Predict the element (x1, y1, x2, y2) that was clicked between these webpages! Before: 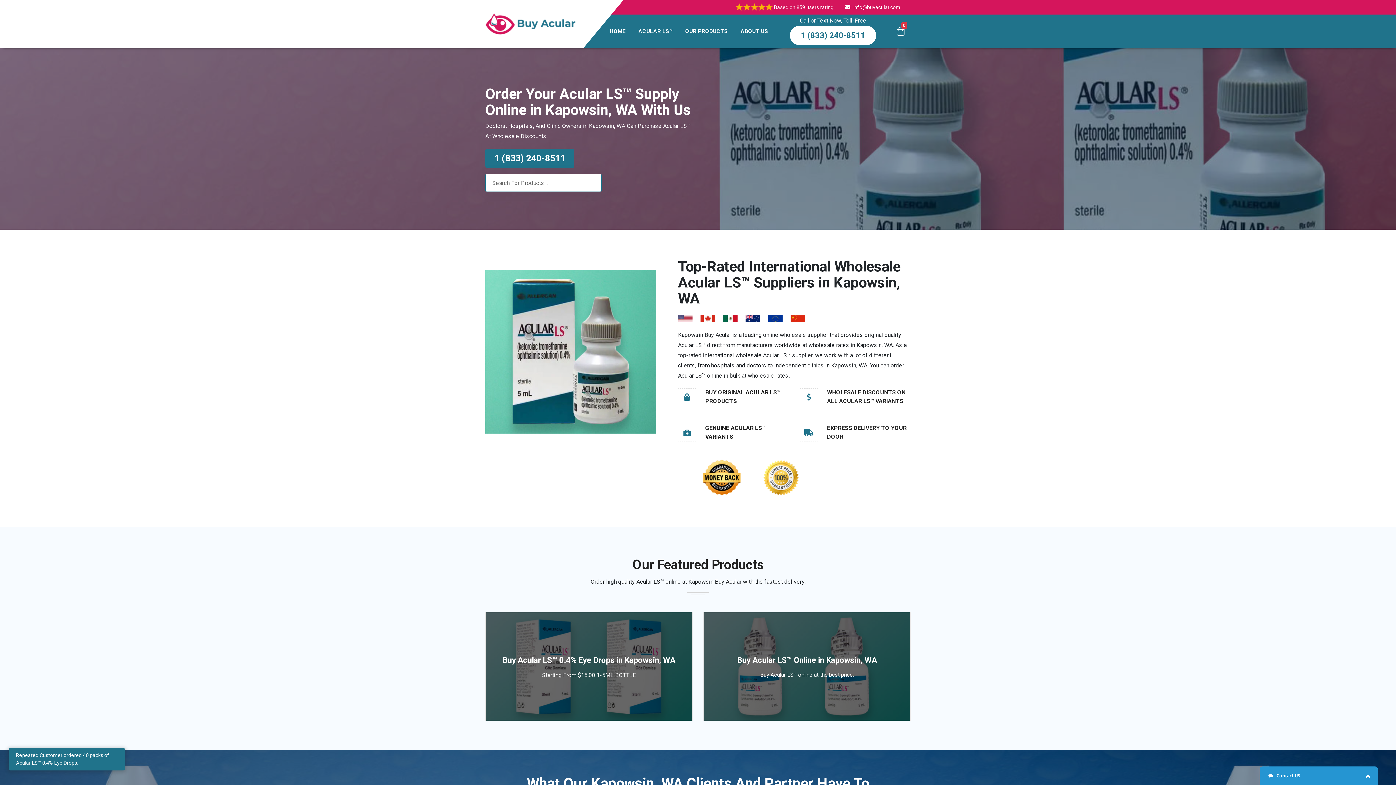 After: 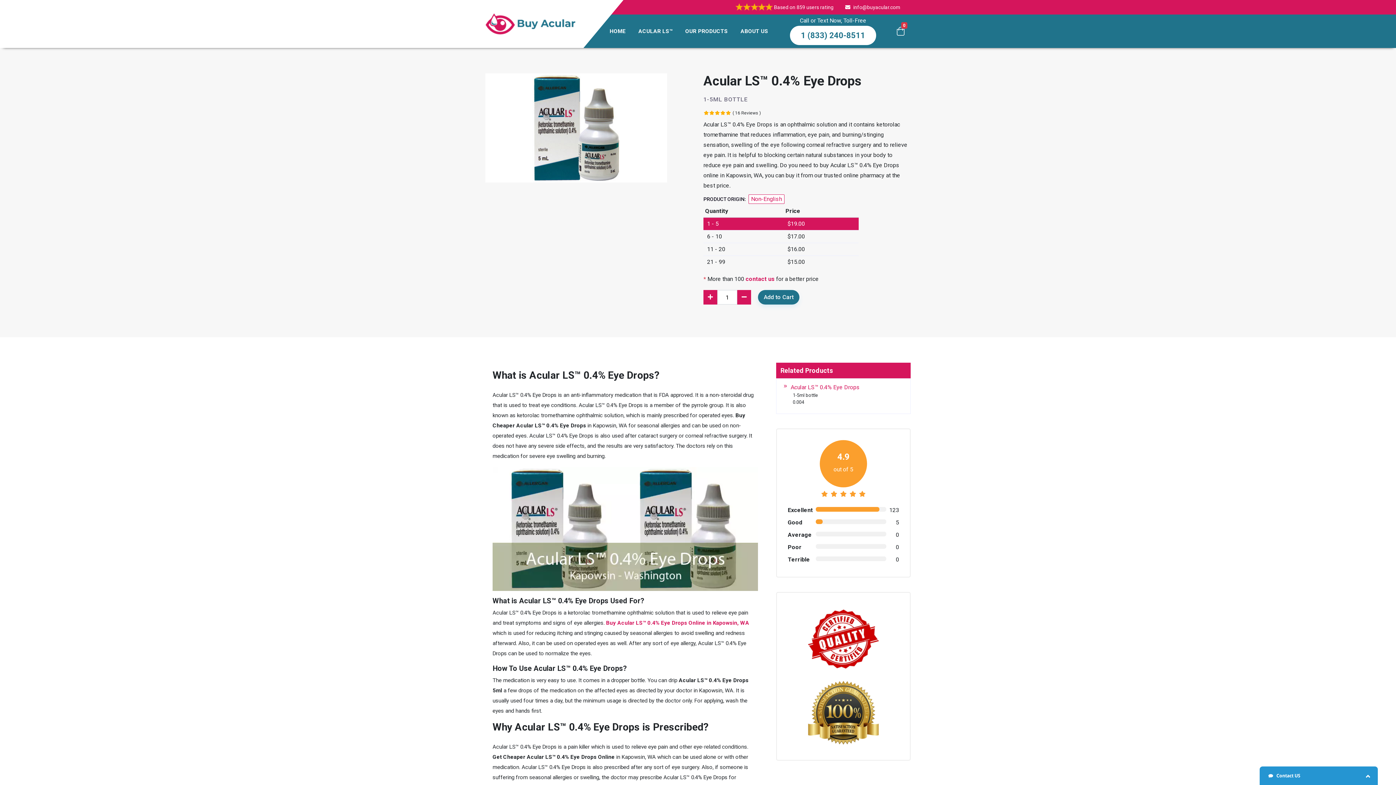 Action: bbox: (502, 656, 675, 665) label: Buy Acular LS™ 0.4% Eye Drops in Kapowsin, WA